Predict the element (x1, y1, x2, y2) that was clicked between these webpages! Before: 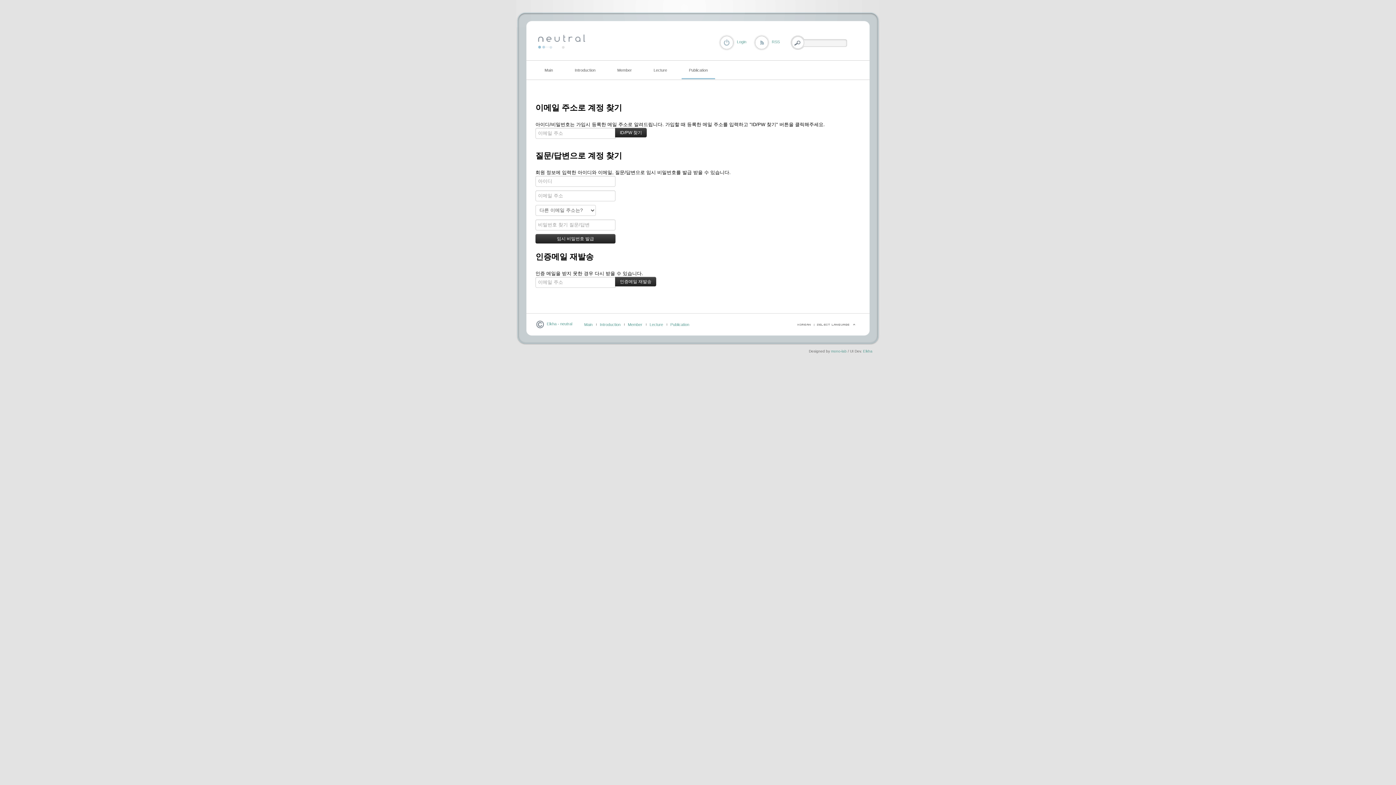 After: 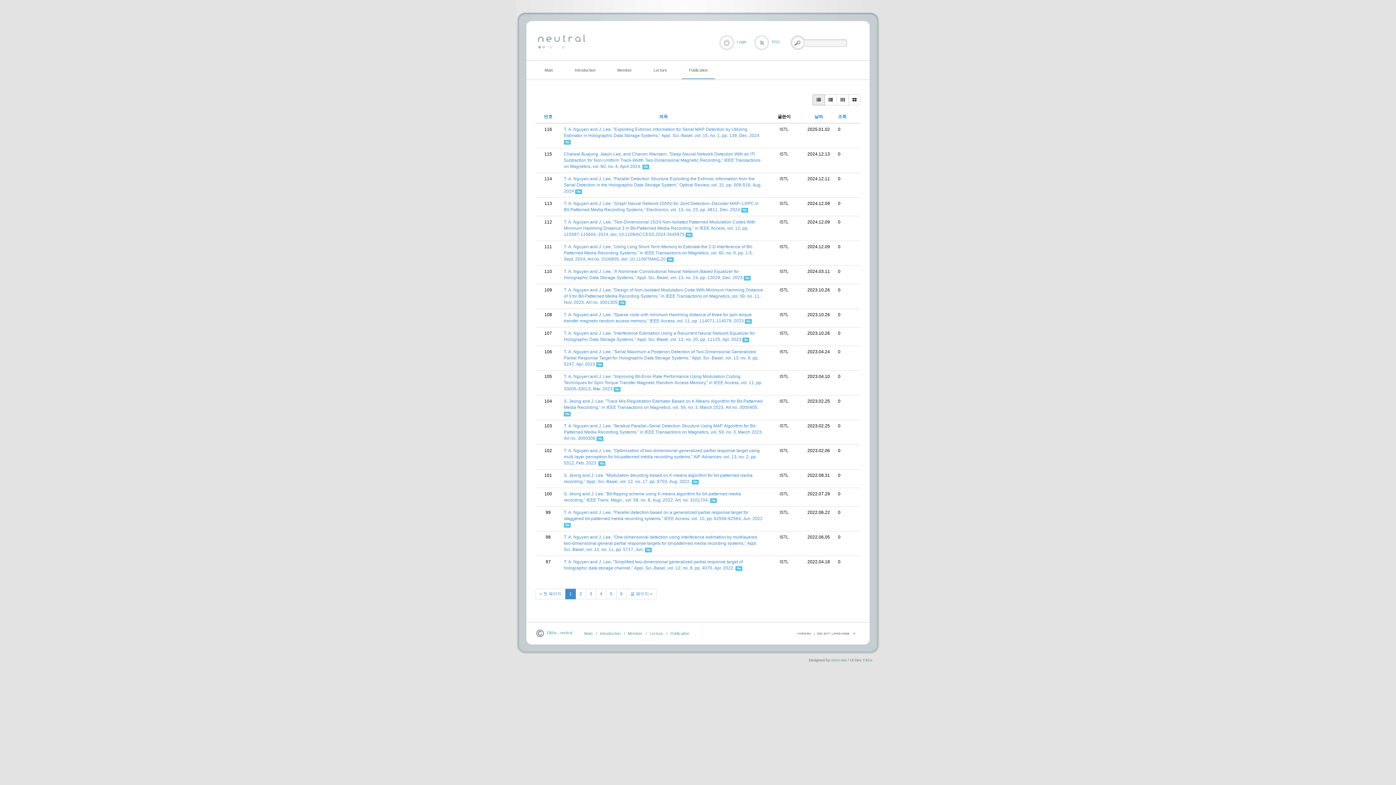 Action: label: Publication bbox: (670, 322, 689, 326)